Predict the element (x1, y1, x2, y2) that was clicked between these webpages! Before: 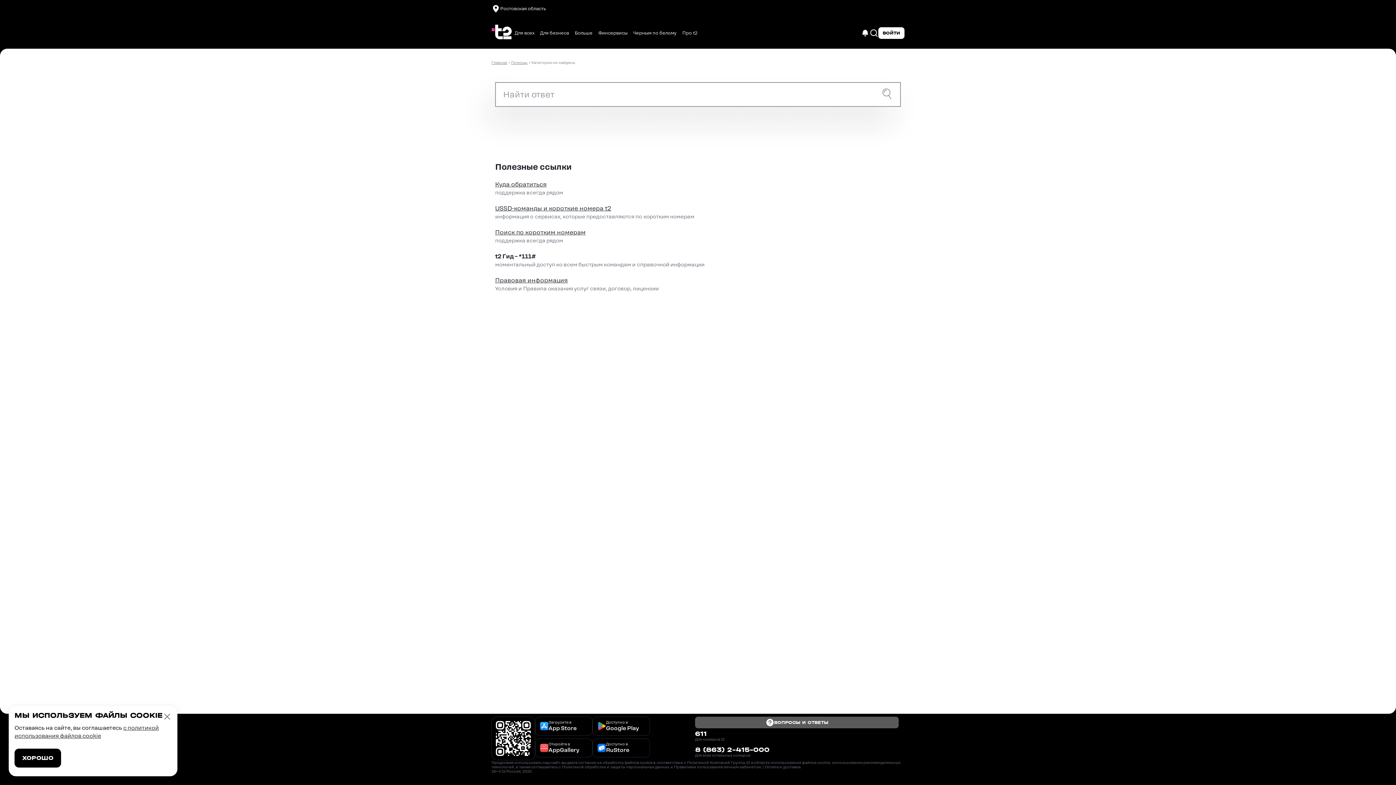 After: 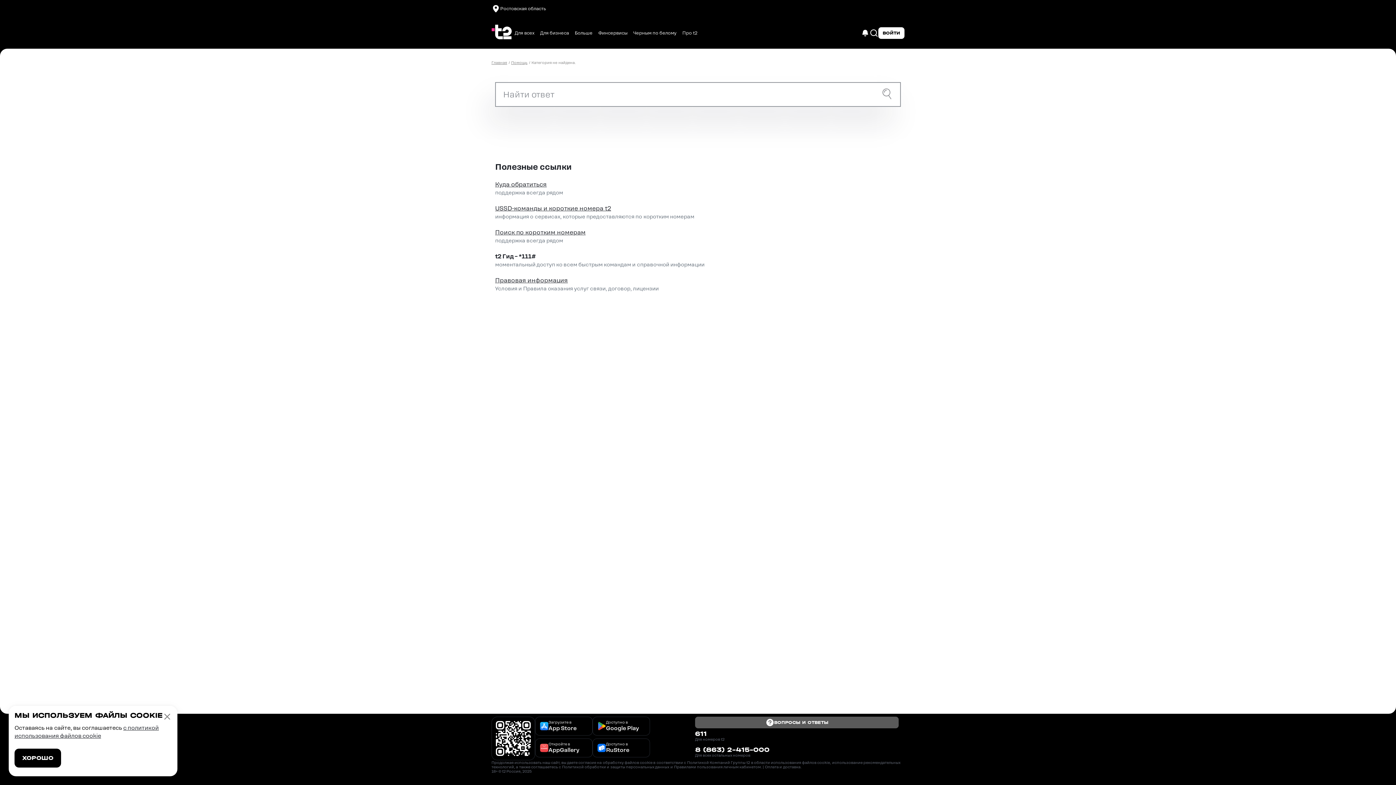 Action: bbox: (535, 738, 592, 757) label: Откройте в

AppGallery